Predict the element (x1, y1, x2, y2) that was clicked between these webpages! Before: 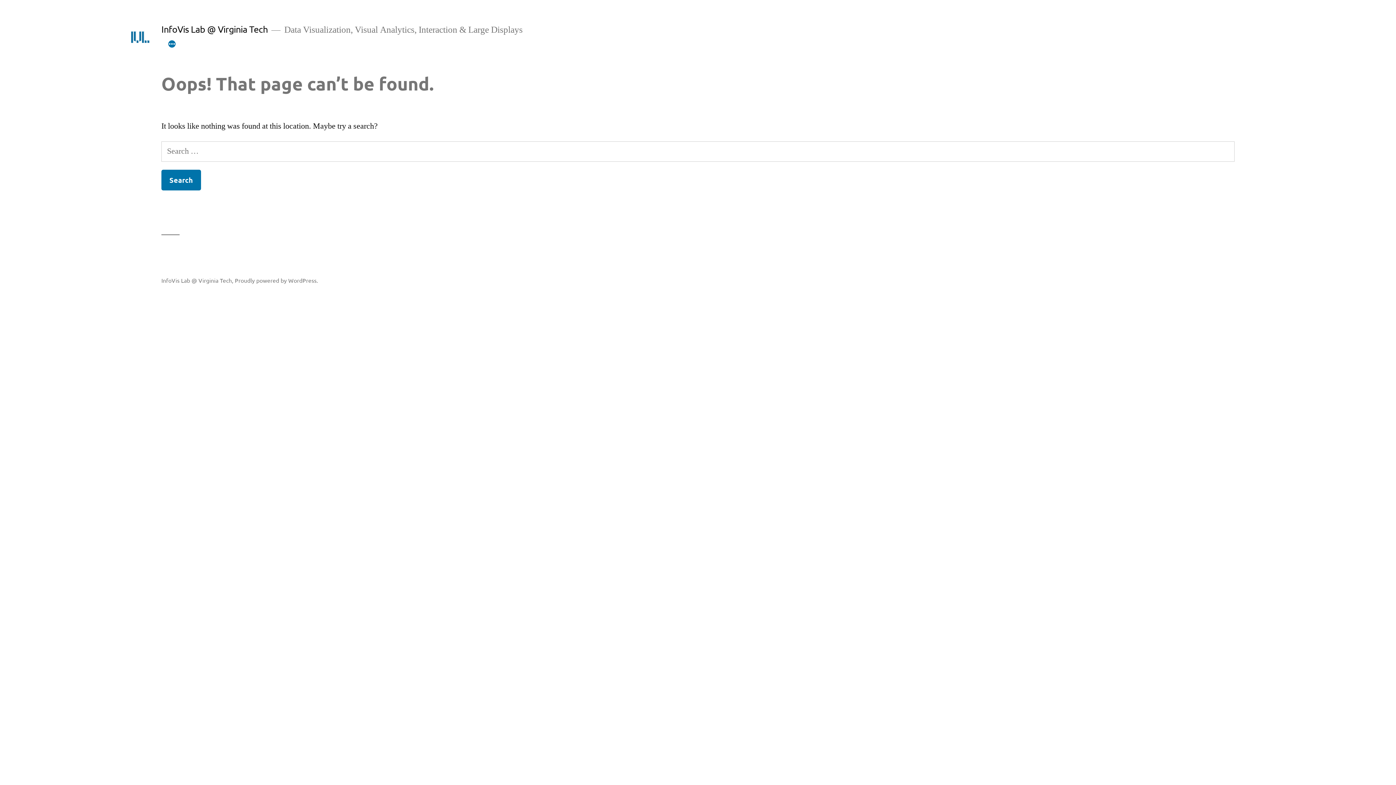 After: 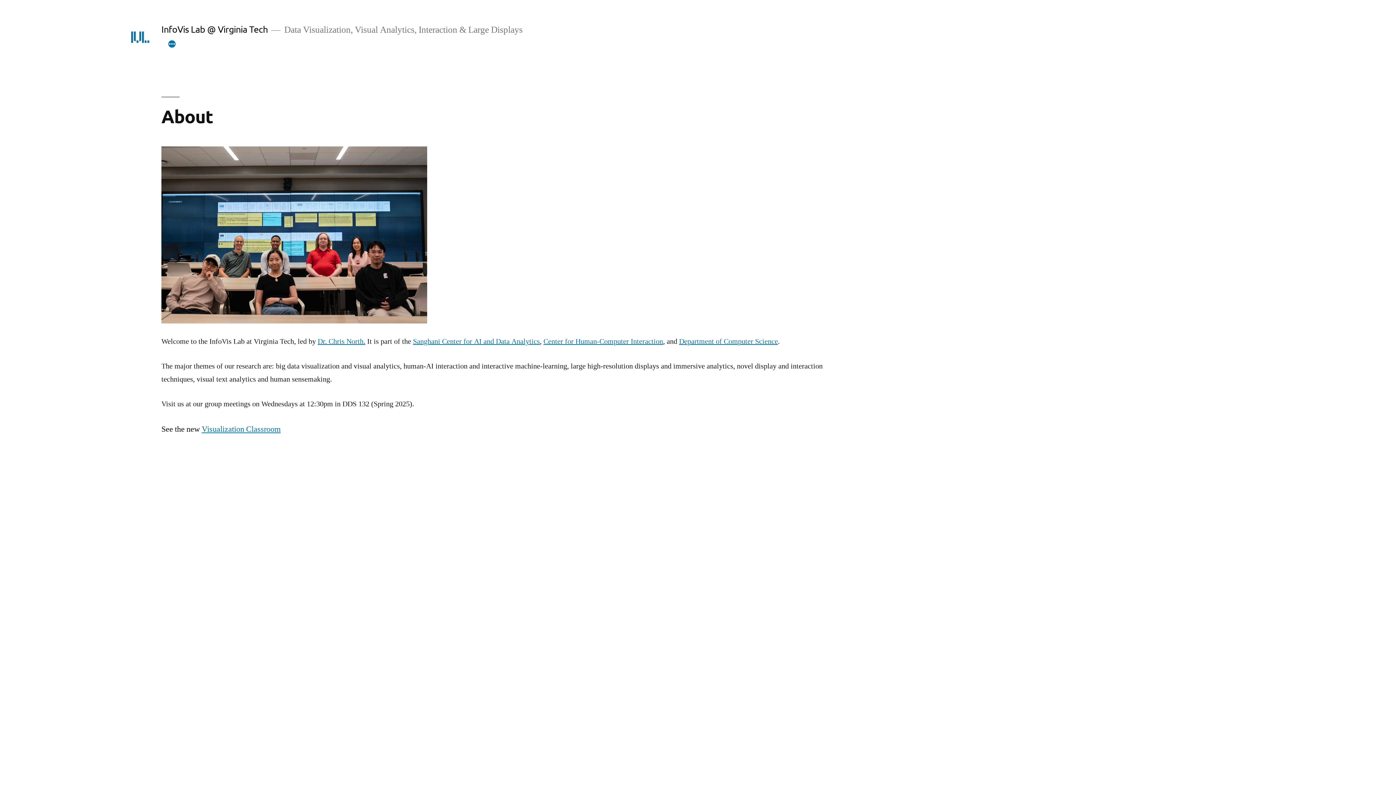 Action: bbox: (161, 23, 267, 34) label: InfoVis Lab @ Virginia Tech